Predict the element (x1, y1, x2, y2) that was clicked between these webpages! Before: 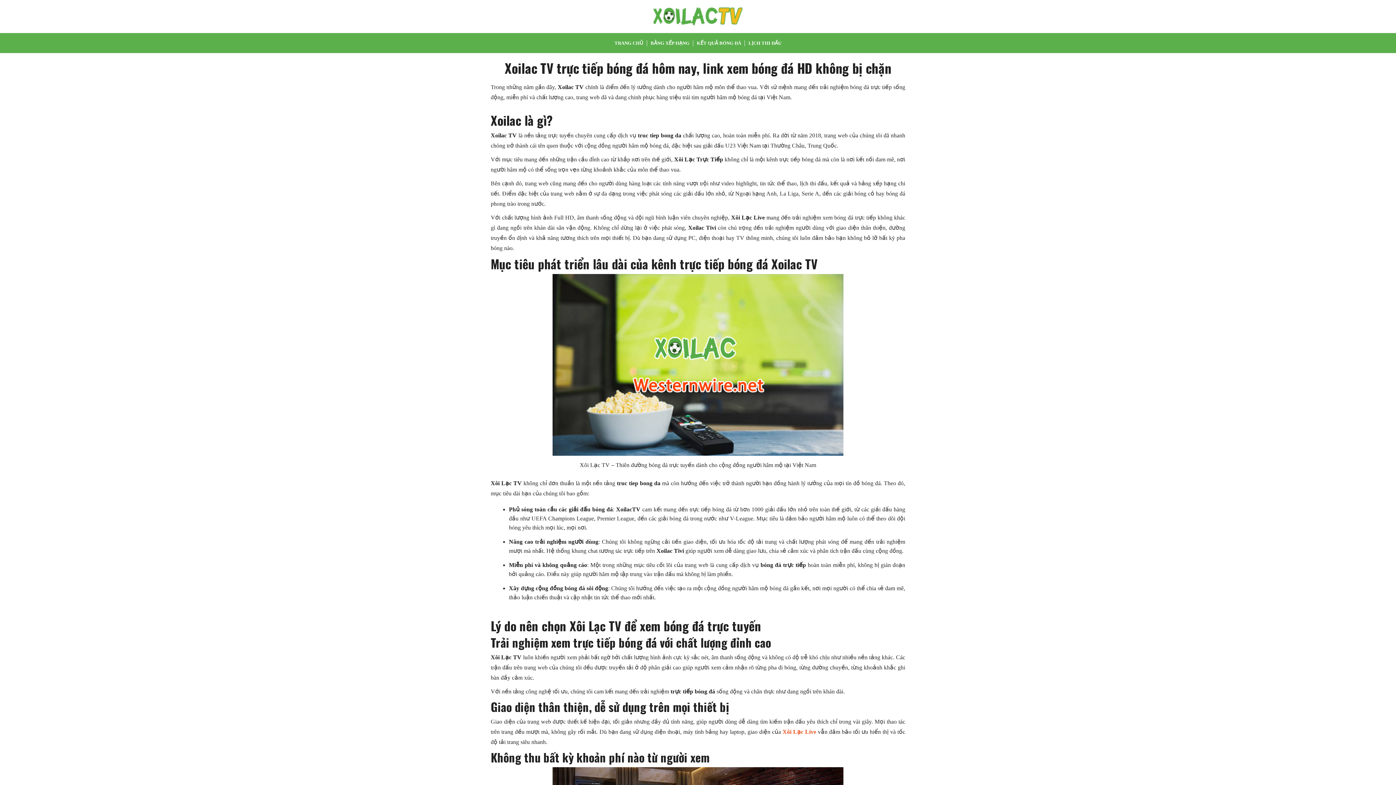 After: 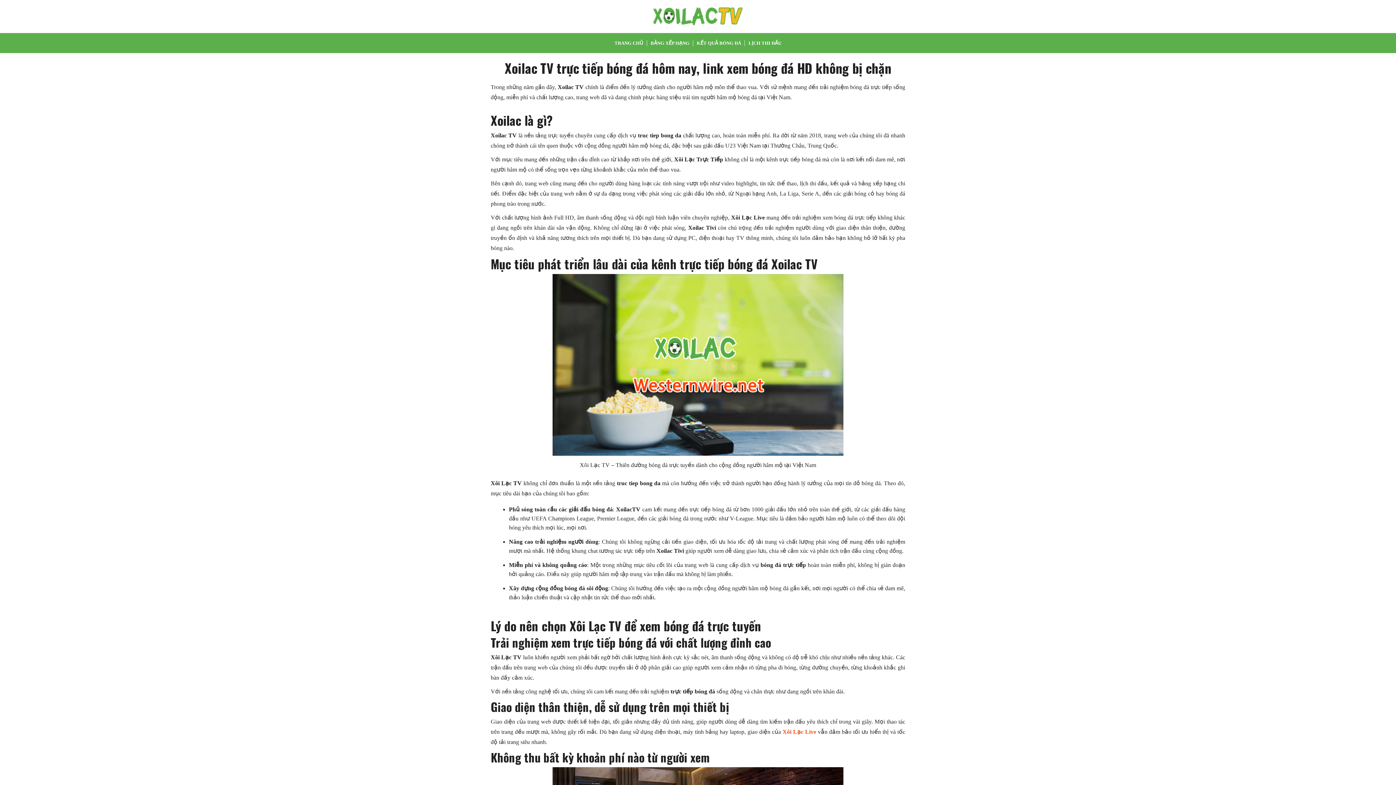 Action: bbox: (782, 729, 816, 735) label: Xôi Lạc Live